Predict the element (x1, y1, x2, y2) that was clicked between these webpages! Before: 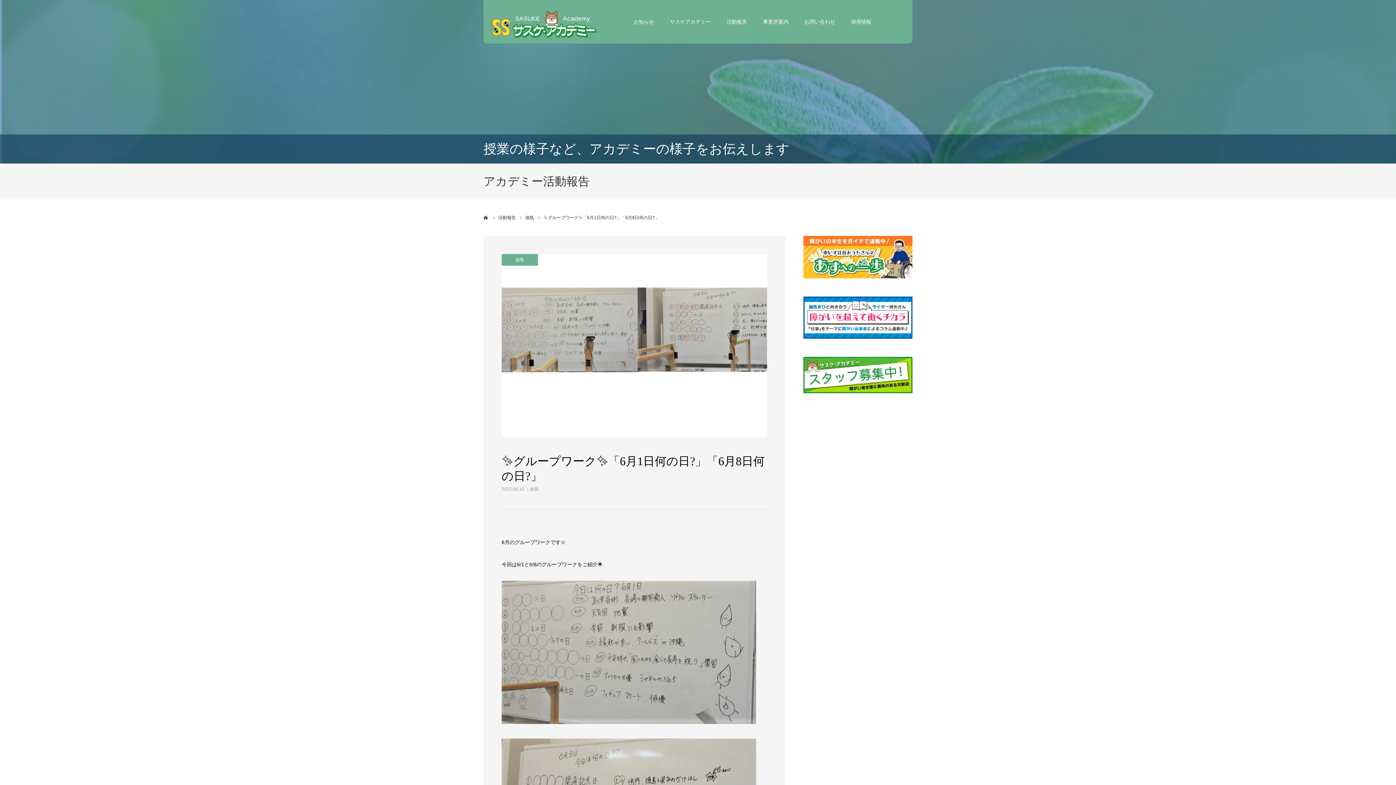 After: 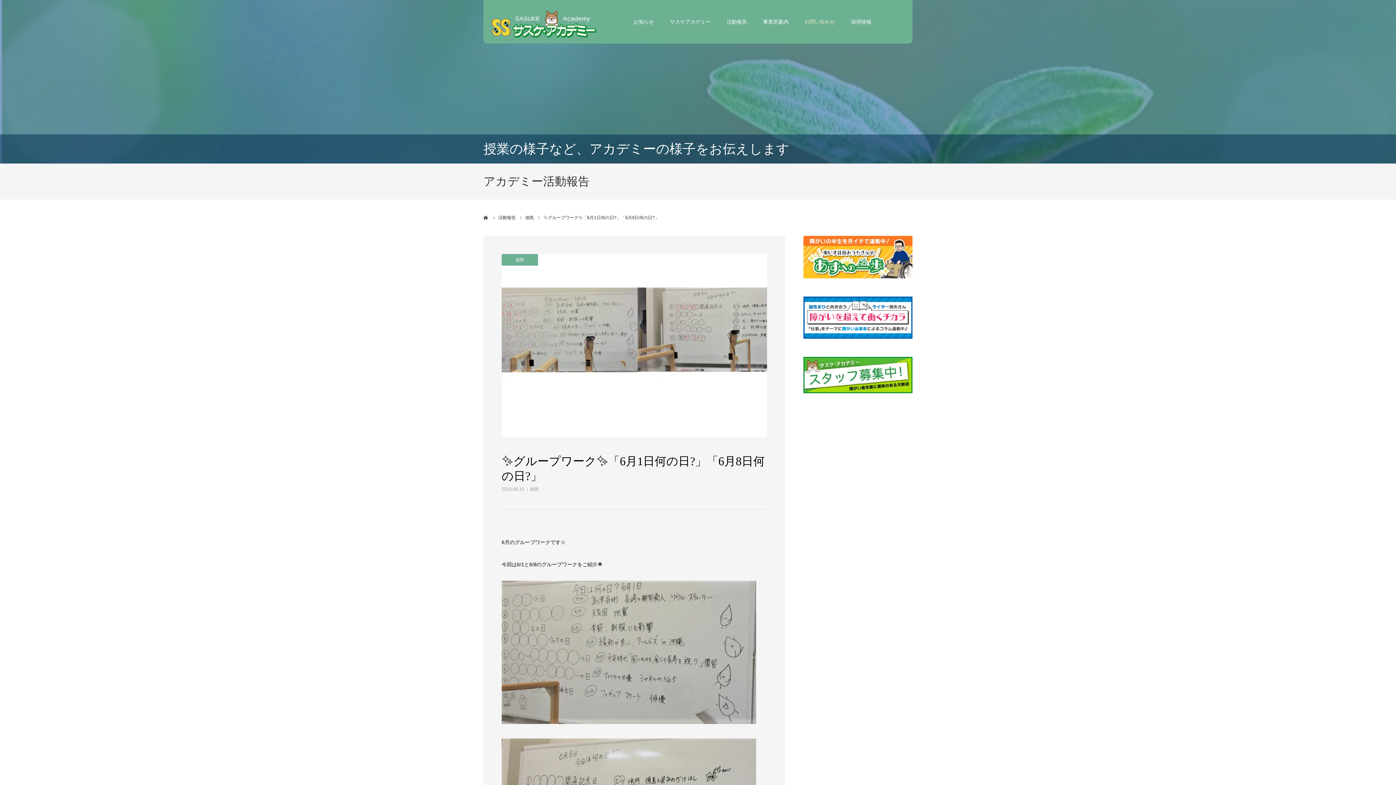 Action: label: お問い合わせ bbox: (804, 0, 835, 43)